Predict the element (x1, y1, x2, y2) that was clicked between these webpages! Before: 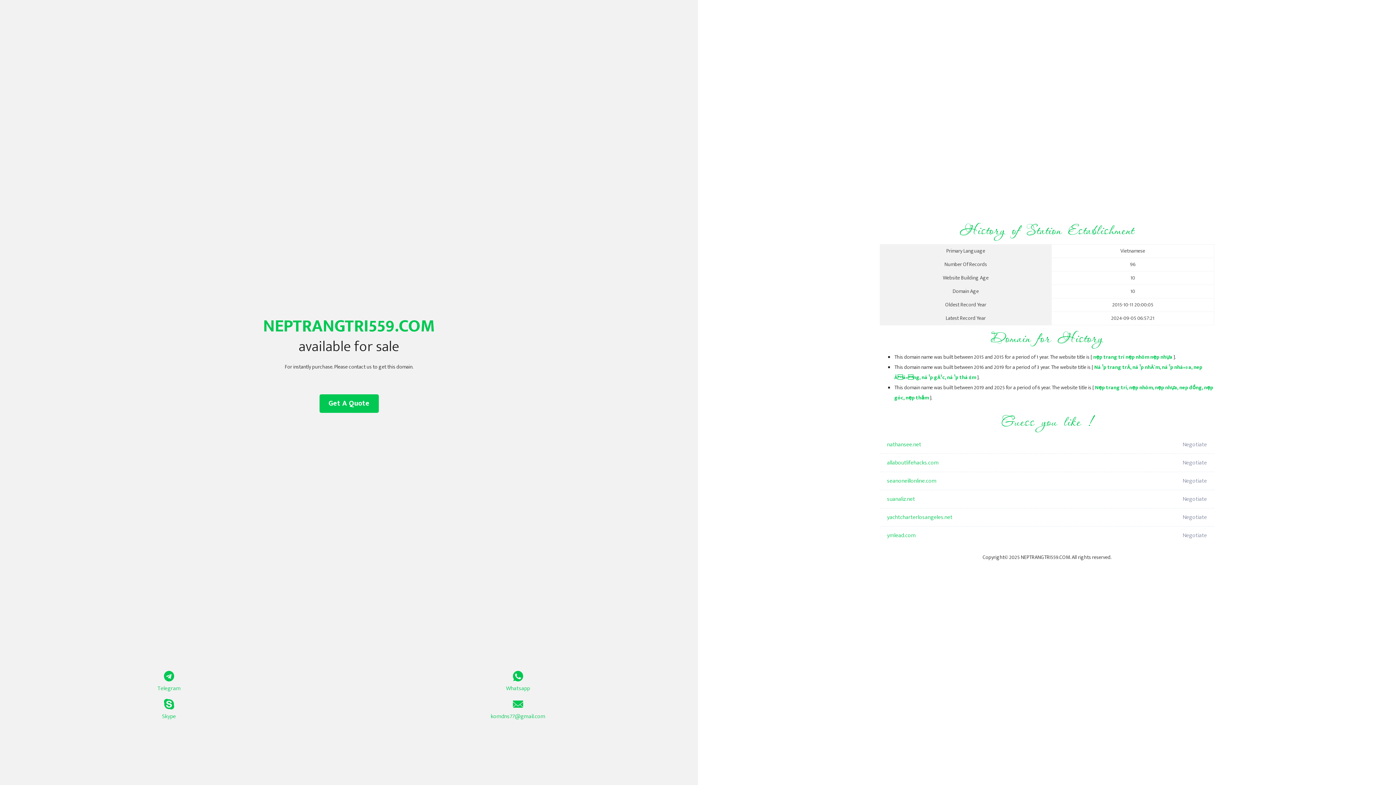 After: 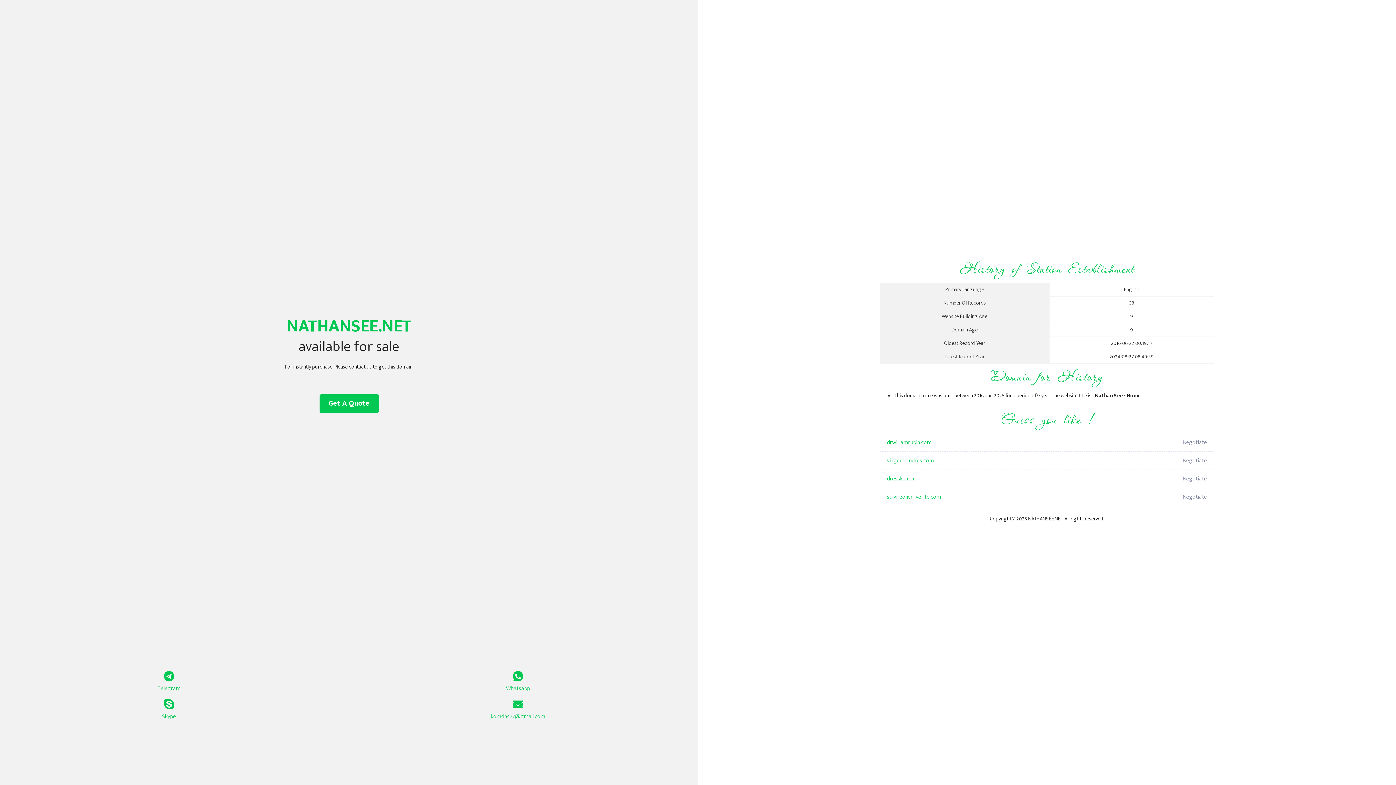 Action: label: nathansee.net bbox: (887, 436, 1098, 454)